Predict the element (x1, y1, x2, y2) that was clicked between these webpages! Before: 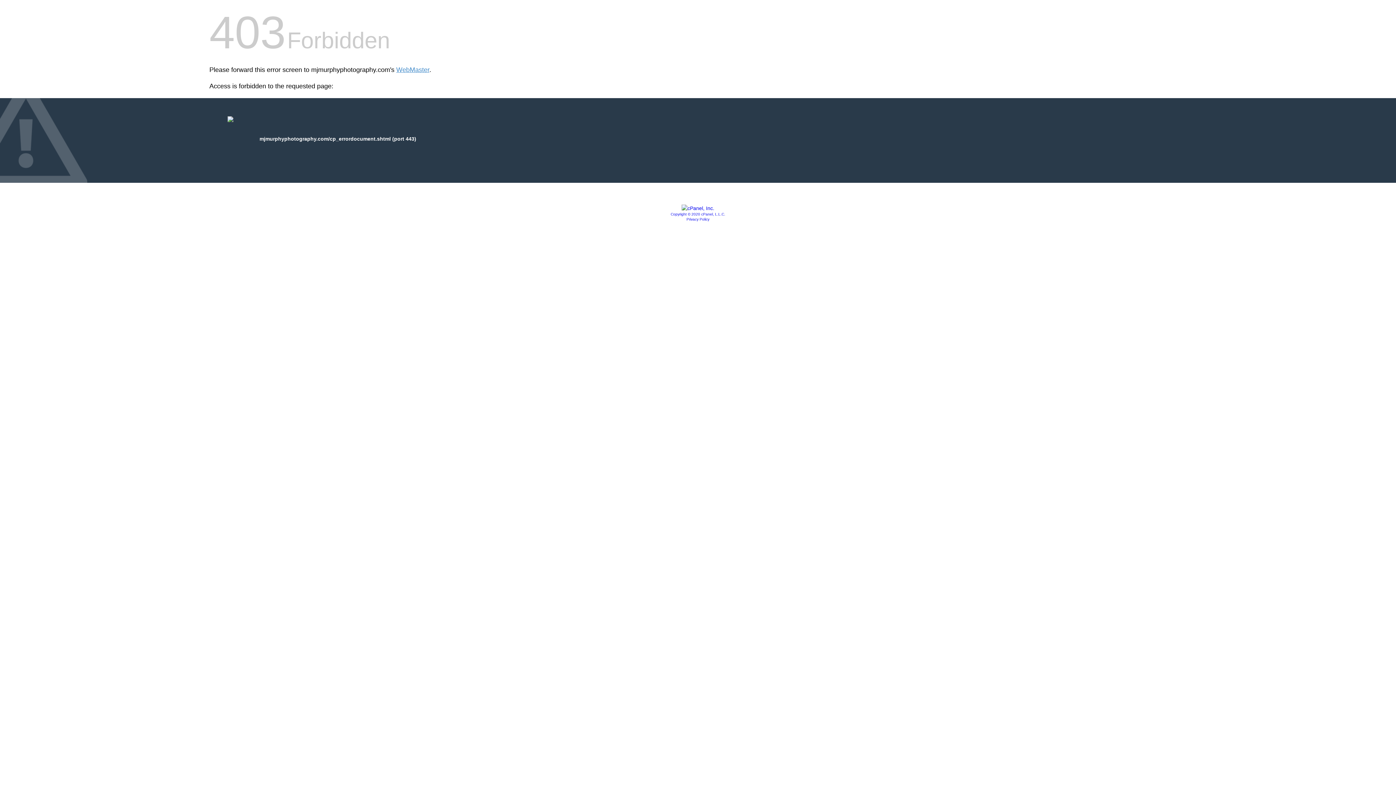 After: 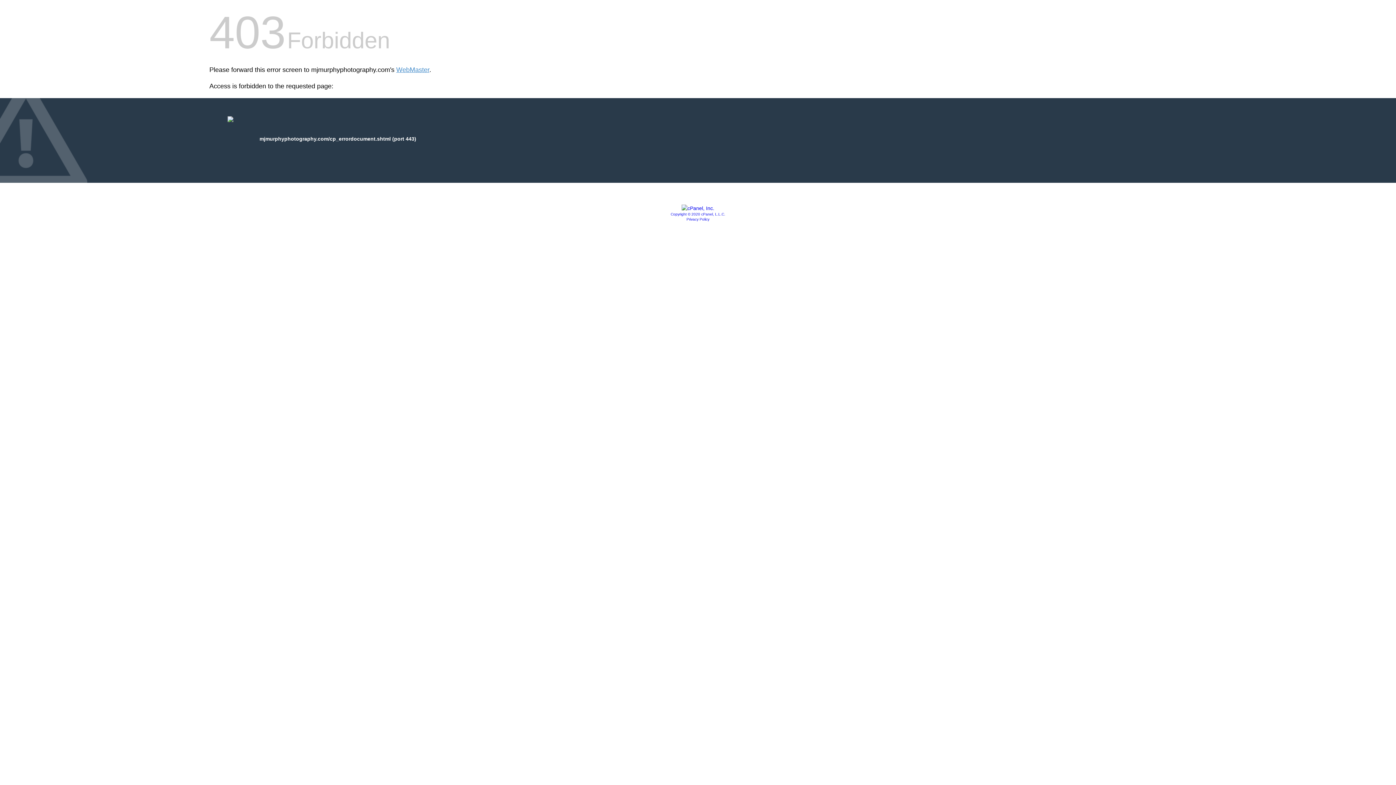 Action: label: Privacy Policy bbox: (686, 217, 709, 221)